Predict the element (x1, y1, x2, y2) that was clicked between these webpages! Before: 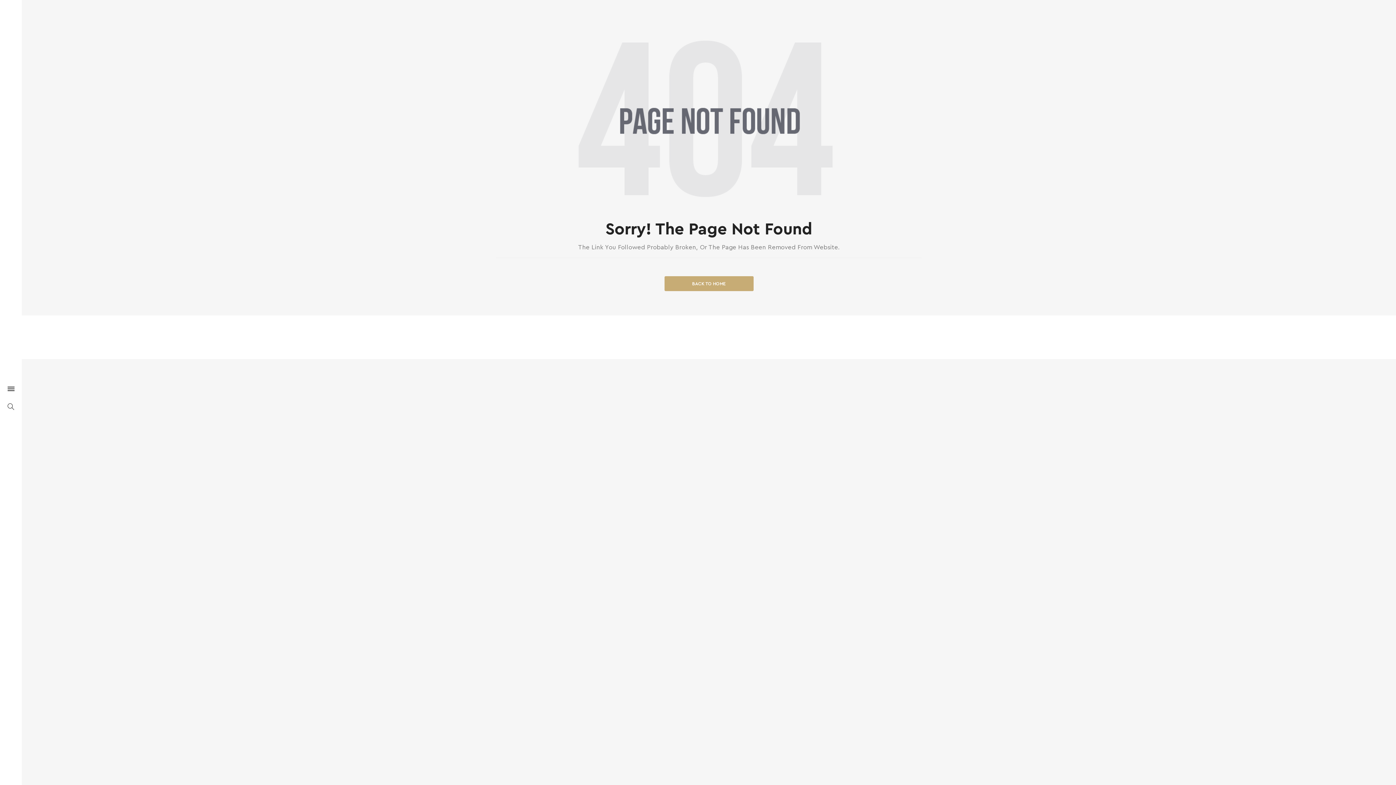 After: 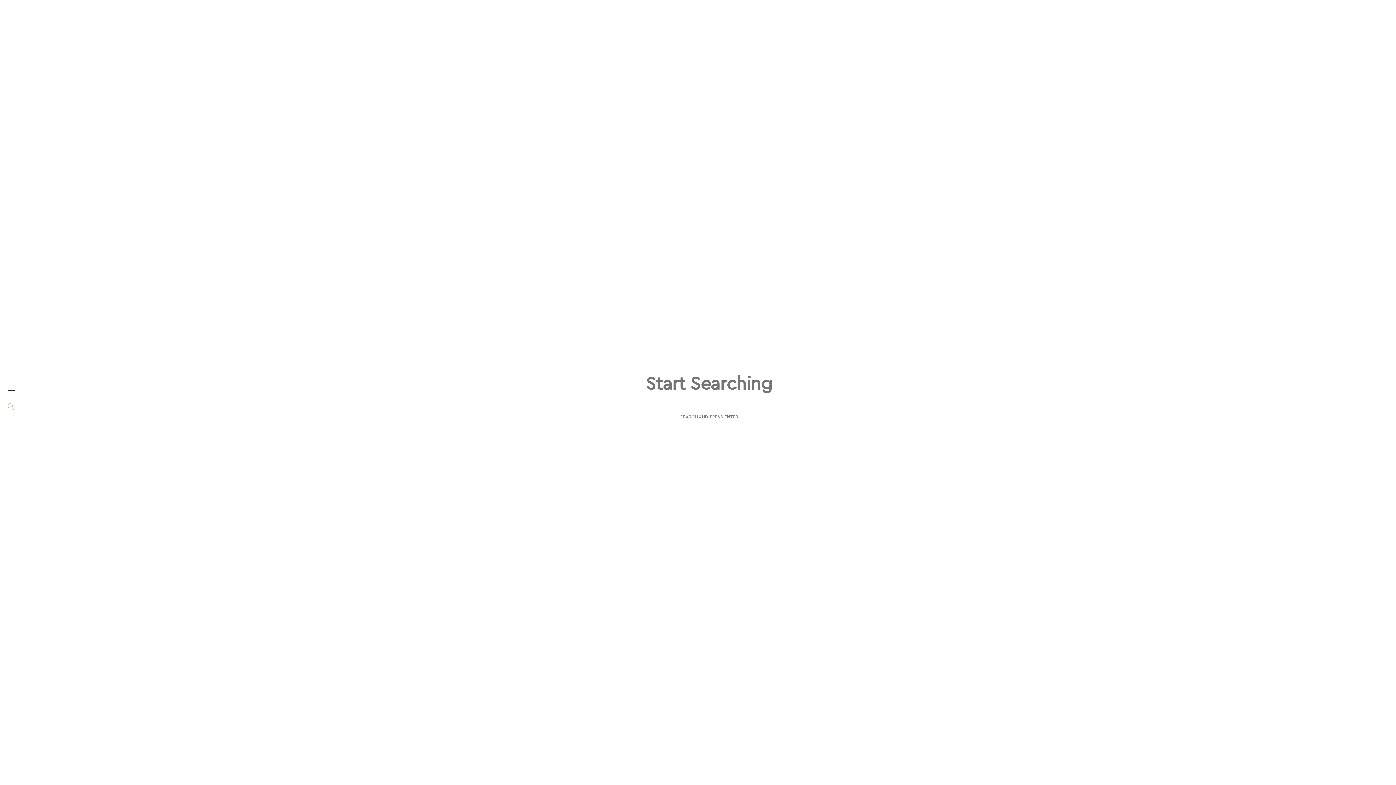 Action: bbox: (7, 403, 14, 412)